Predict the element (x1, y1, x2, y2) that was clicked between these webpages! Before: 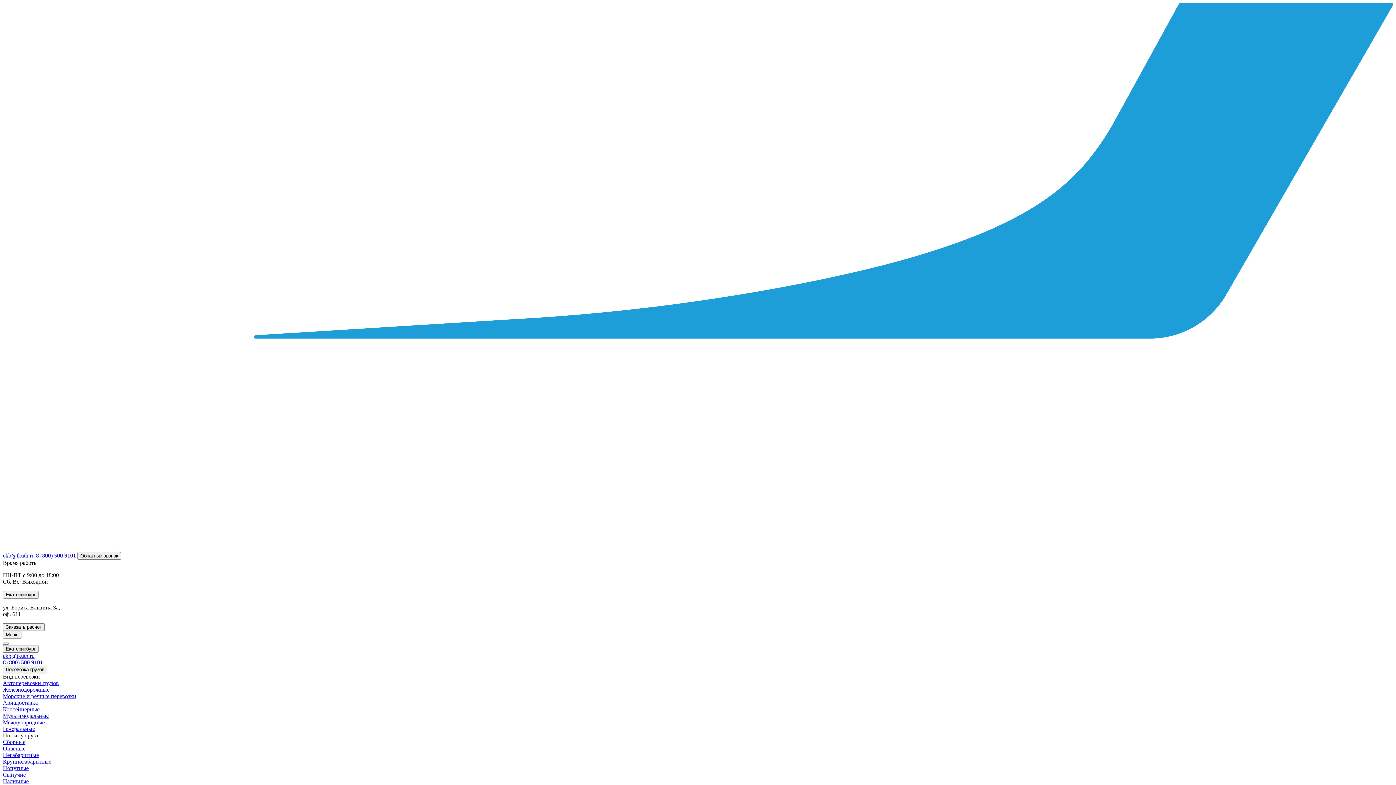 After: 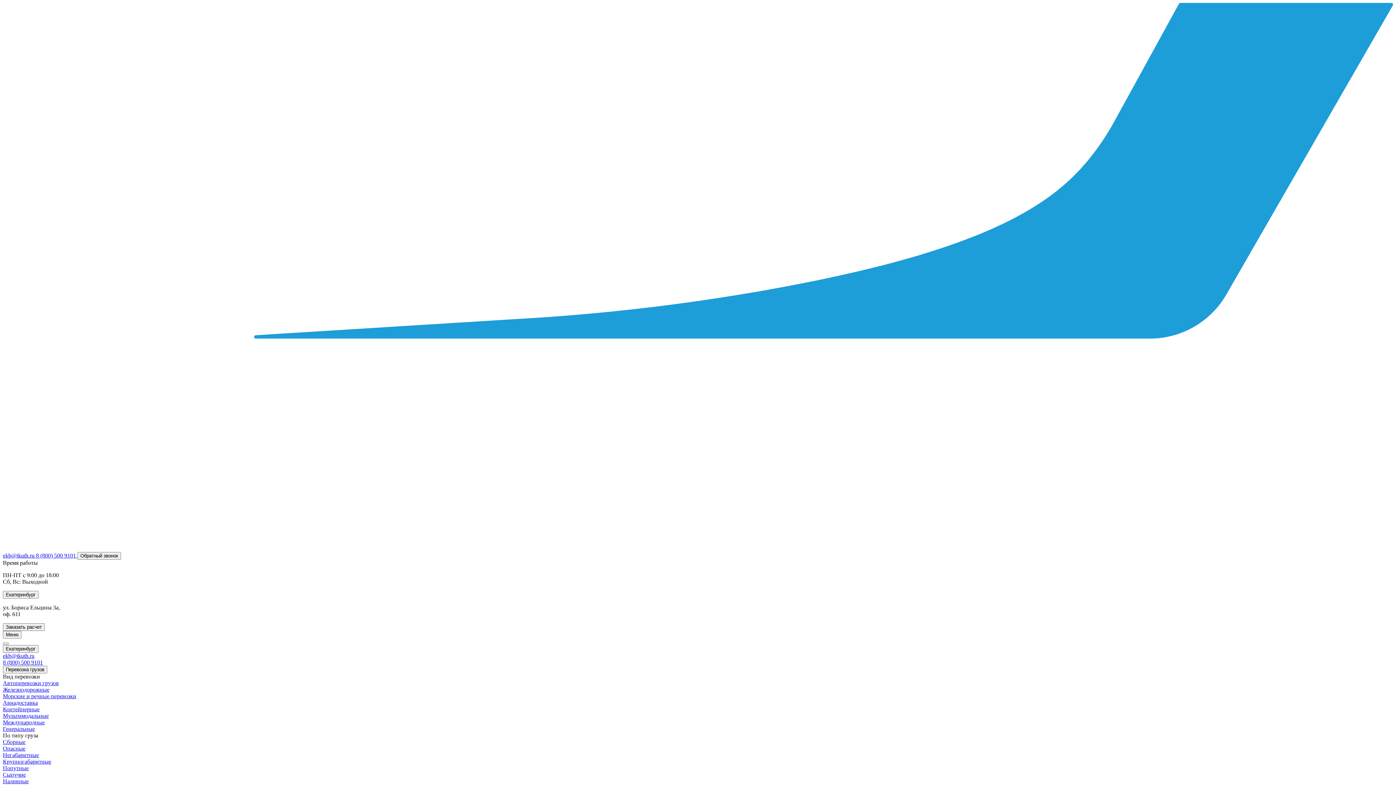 Action: bbox: (2, 545, 1393, 551)